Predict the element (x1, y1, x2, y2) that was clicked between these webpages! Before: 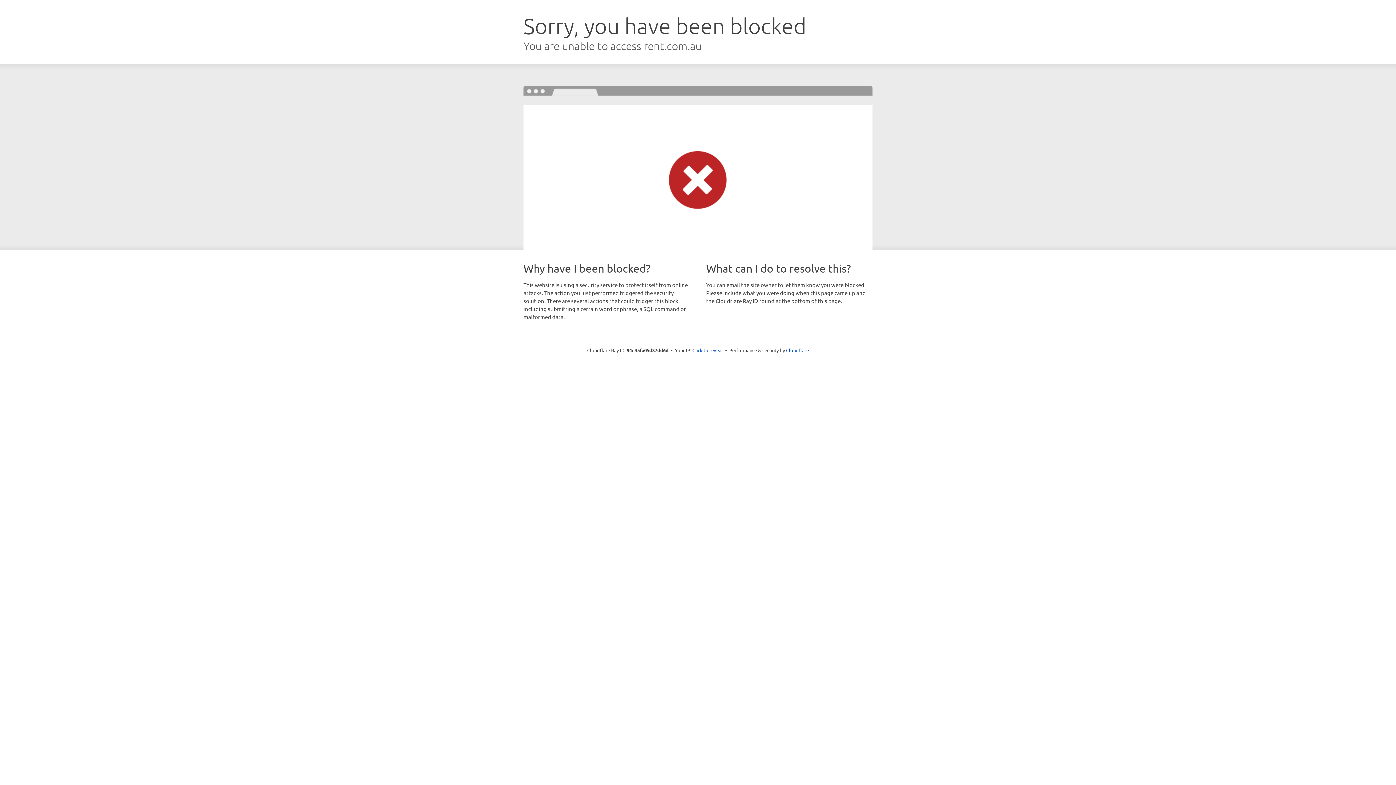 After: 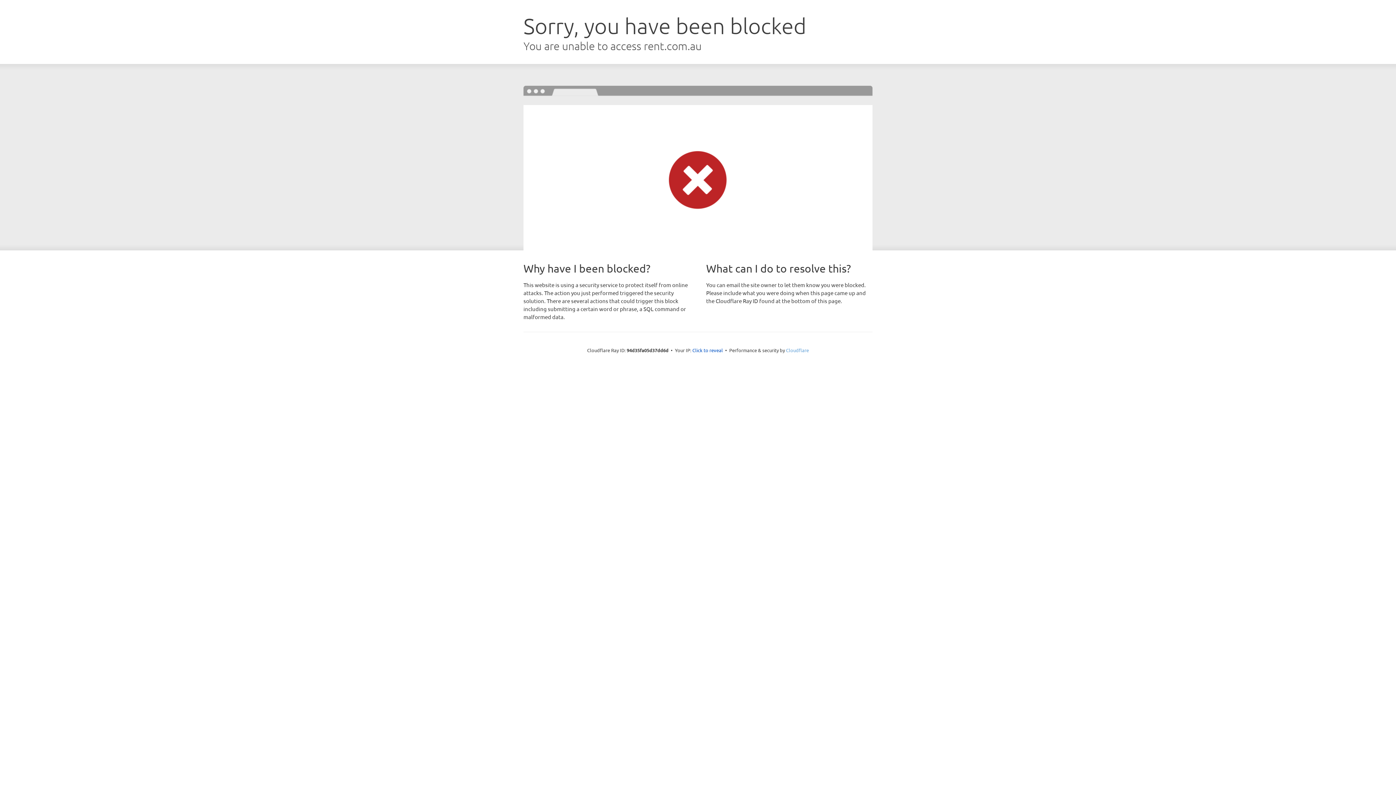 Action: label: Cloudflare bbox: (786, 347, 809, 353)